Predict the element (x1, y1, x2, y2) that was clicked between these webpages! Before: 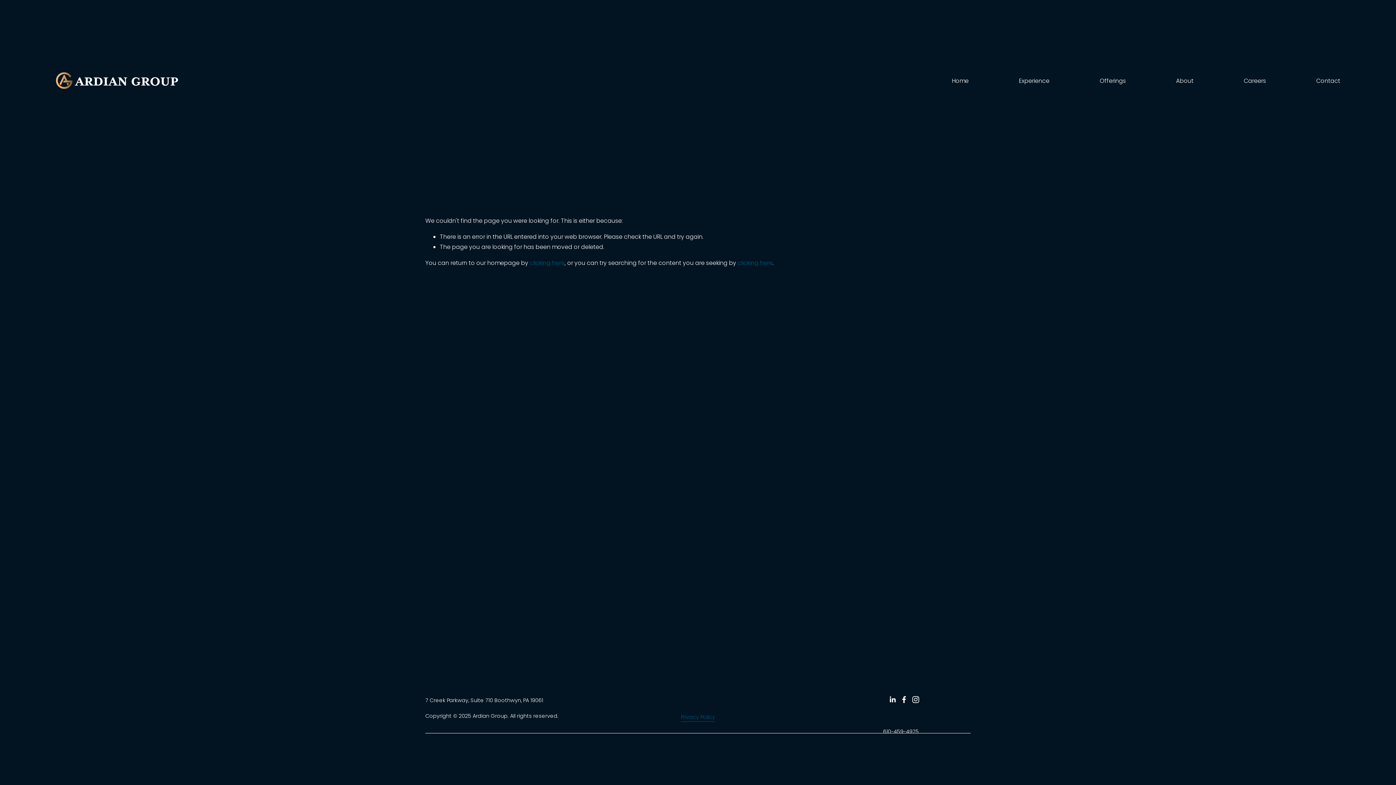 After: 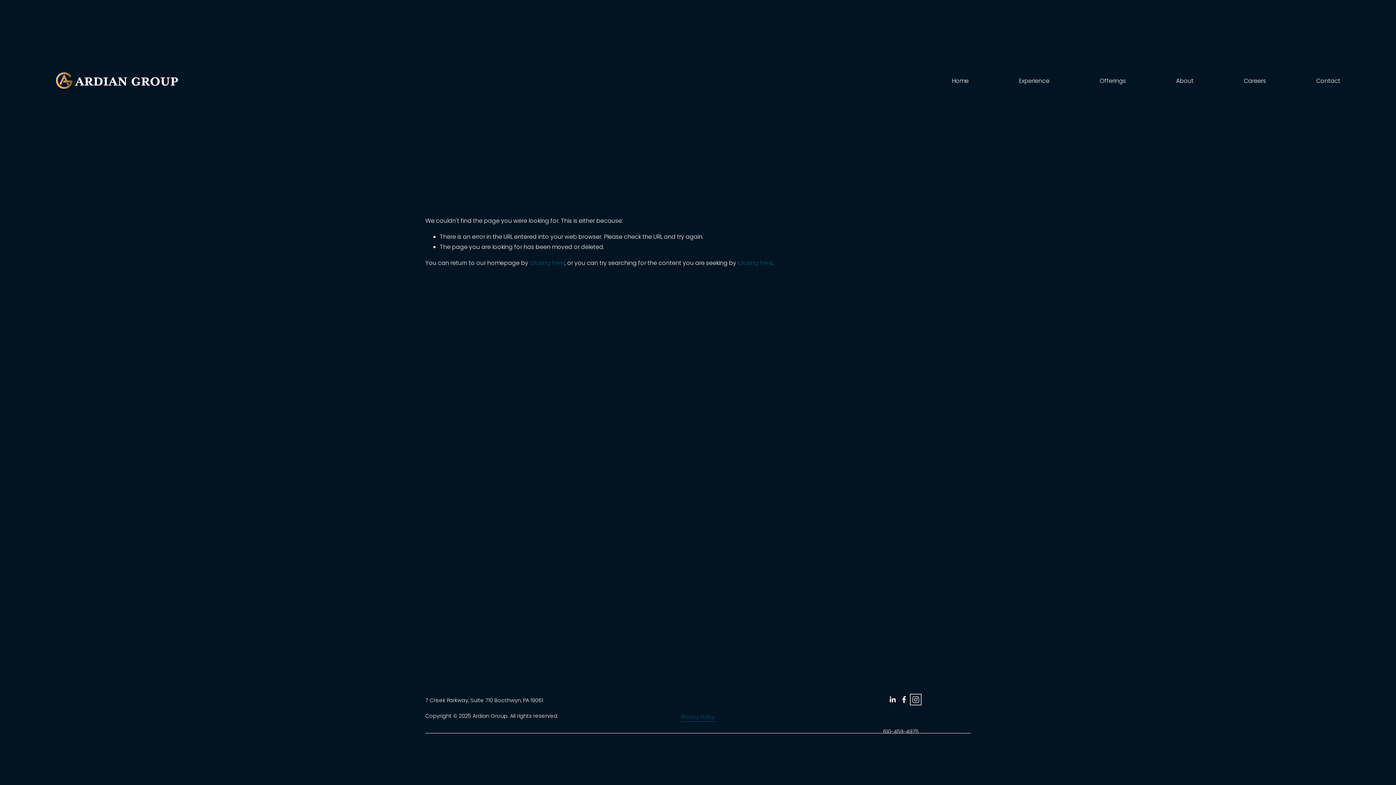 Action: label: Instagram bbox: (912, 696, 919, 703)